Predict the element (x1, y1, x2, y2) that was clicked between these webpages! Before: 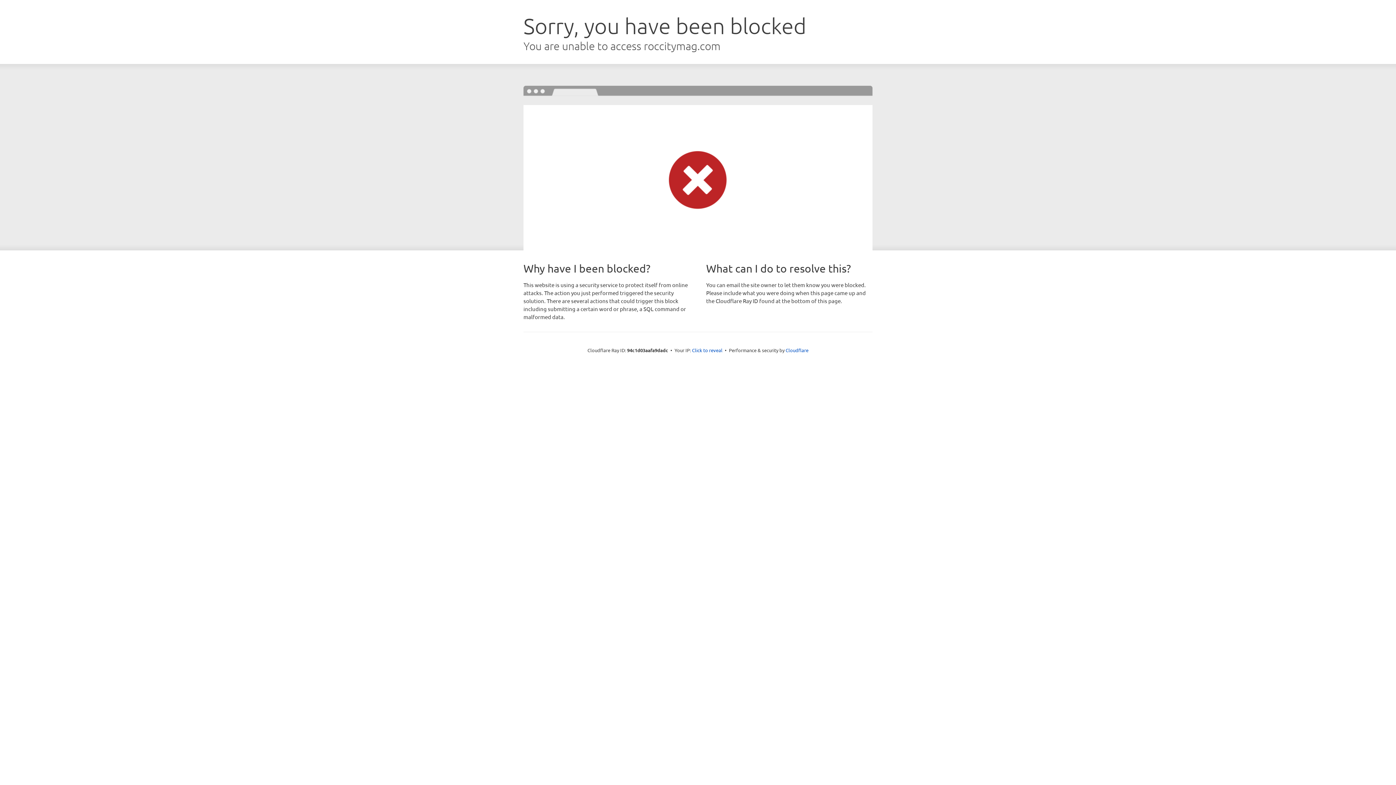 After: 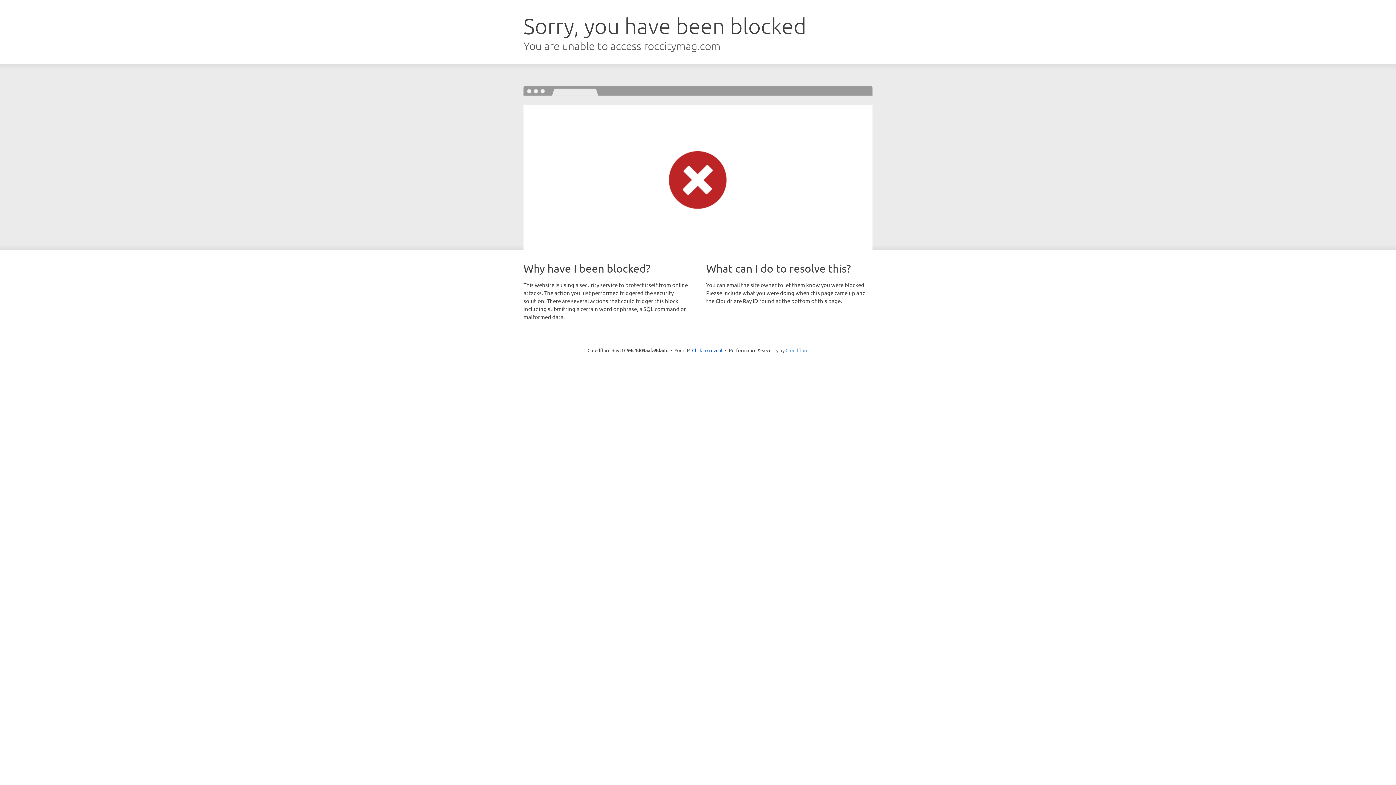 Action: label: Cloudflare bbox: (785, 347, 808, 353)